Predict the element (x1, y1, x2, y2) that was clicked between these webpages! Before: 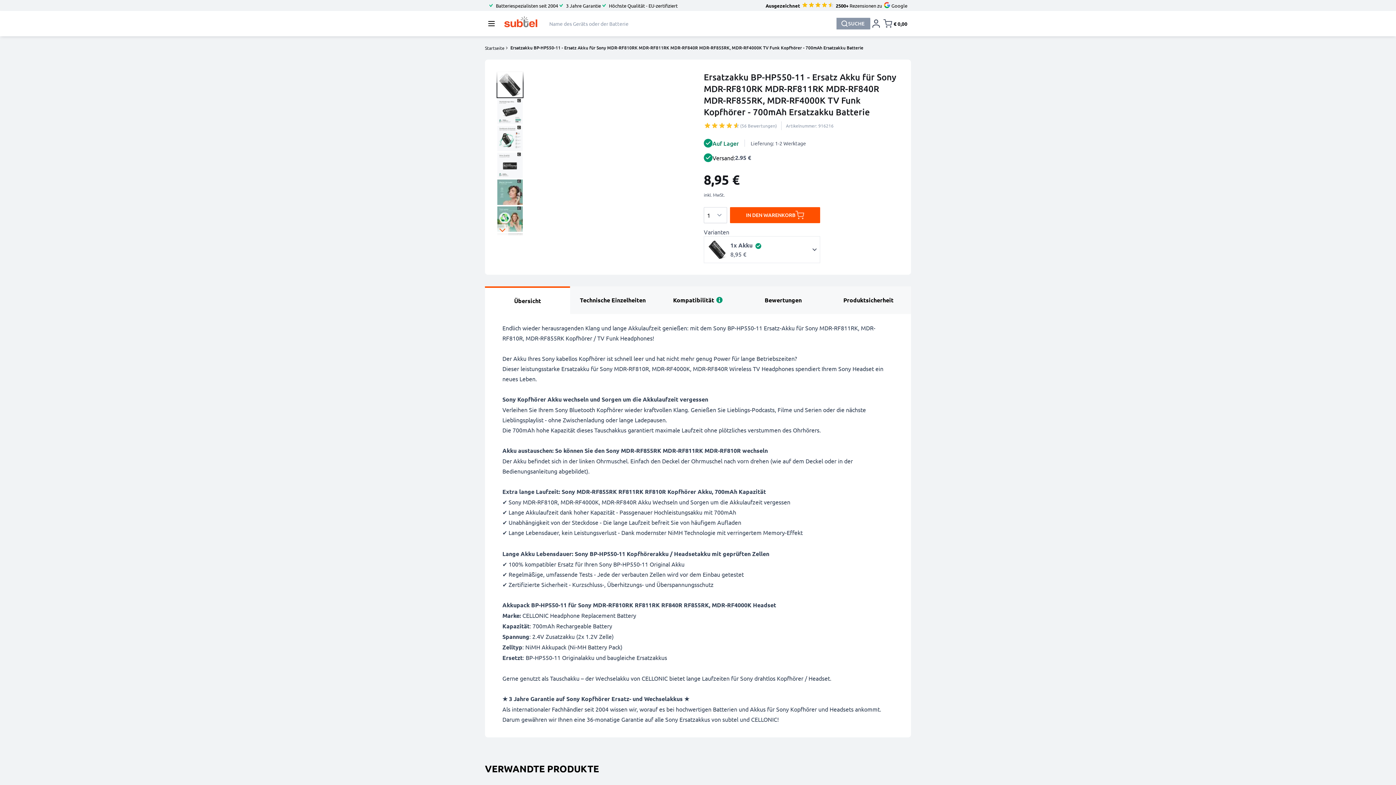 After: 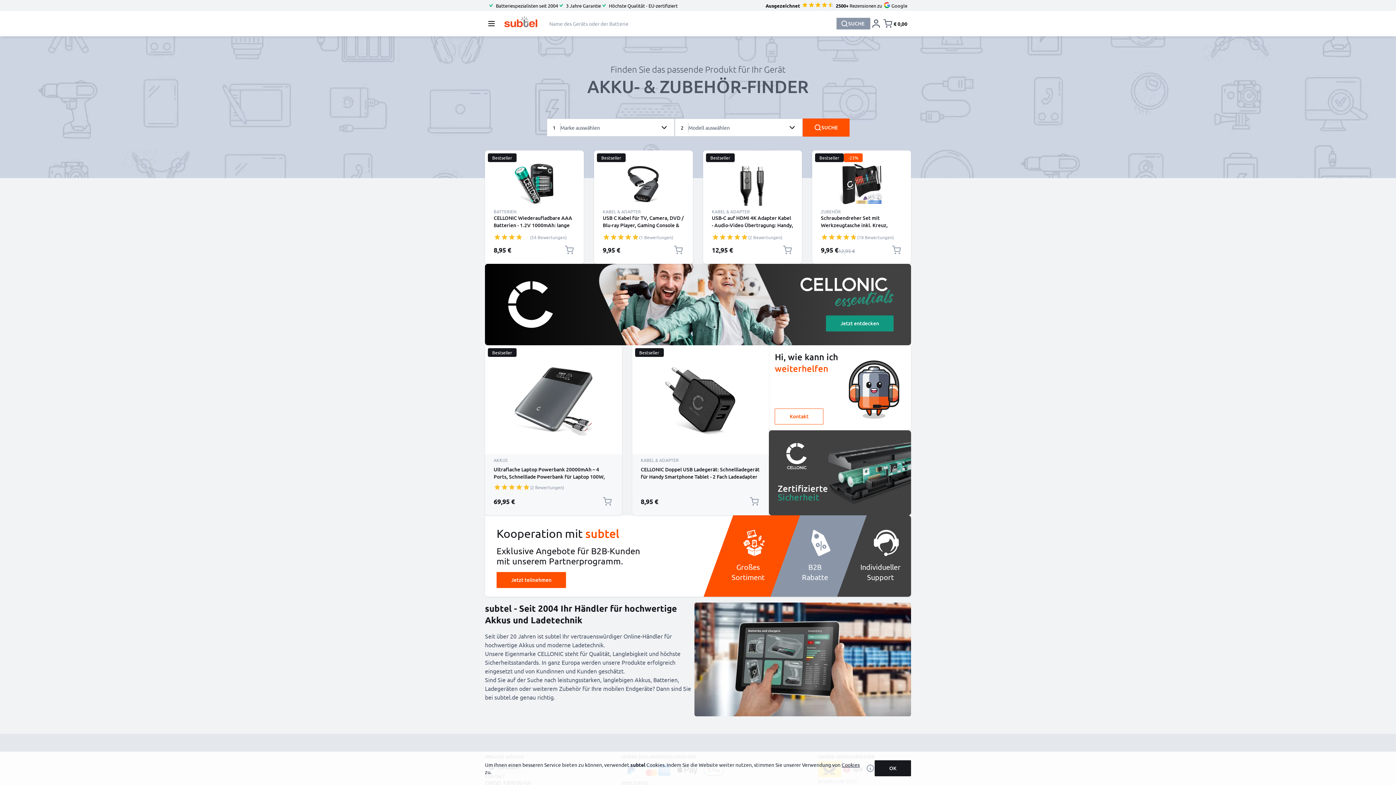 Action: bbox: (485, 45, 504, 50) label: Startseite